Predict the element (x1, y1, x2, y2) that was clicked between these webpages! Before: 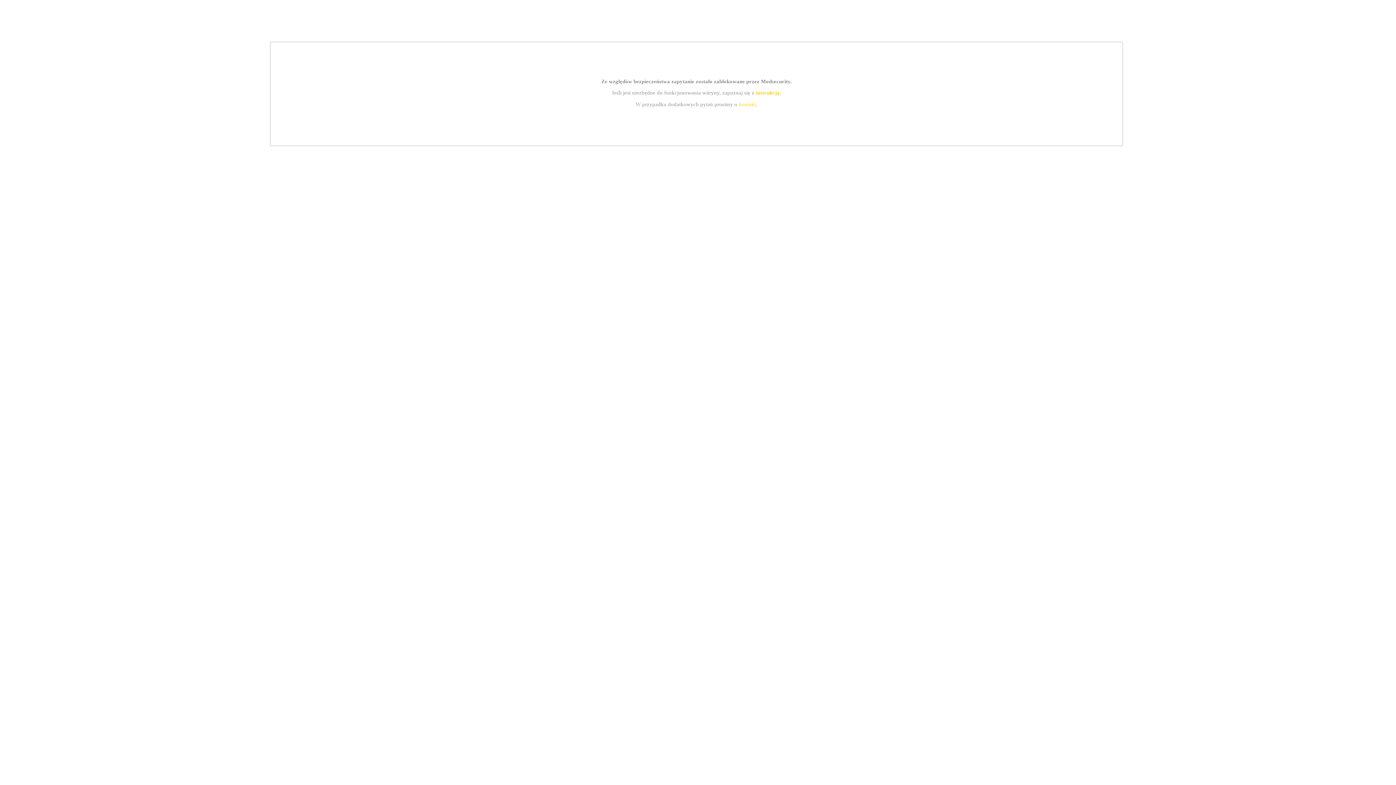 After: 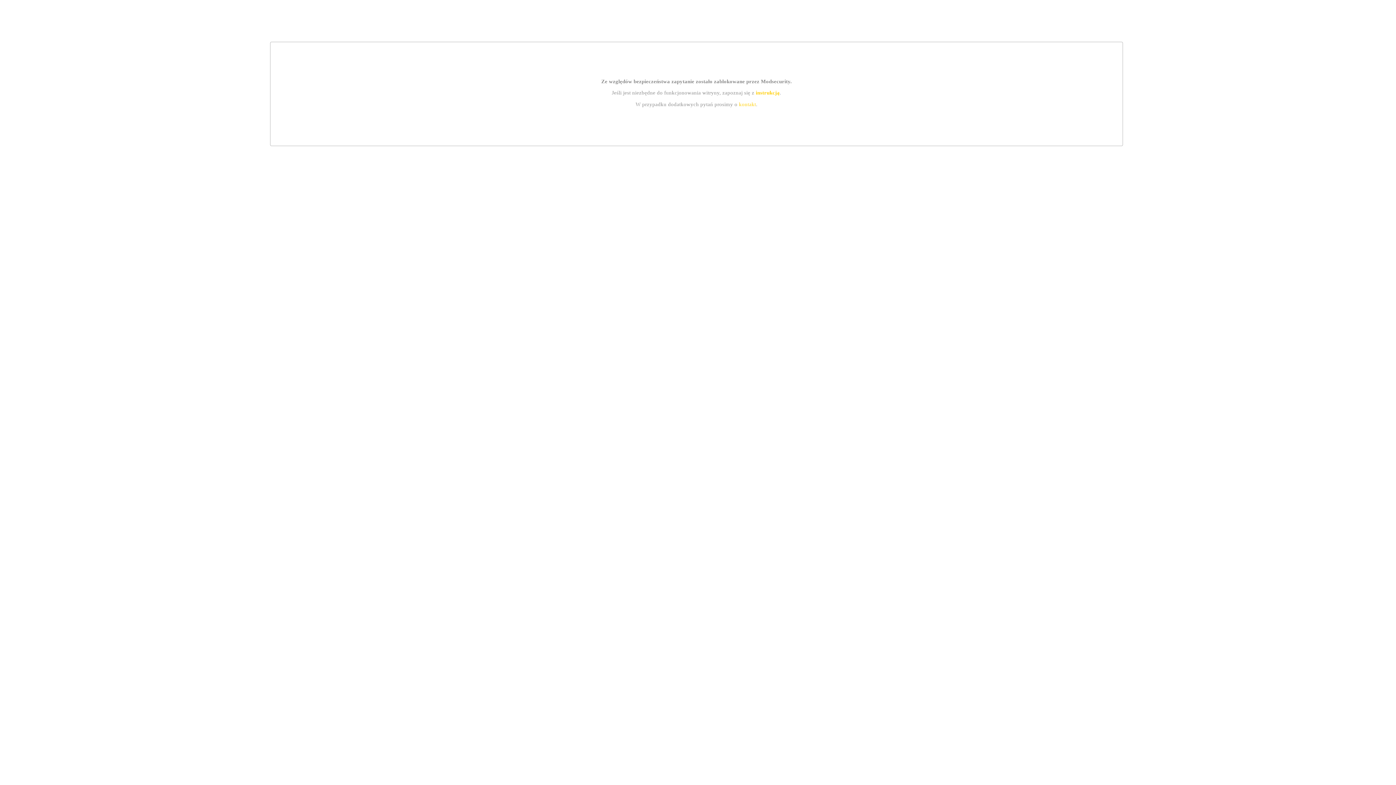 Action: bbox: (755, 89, 779, 95) label: instrukcją